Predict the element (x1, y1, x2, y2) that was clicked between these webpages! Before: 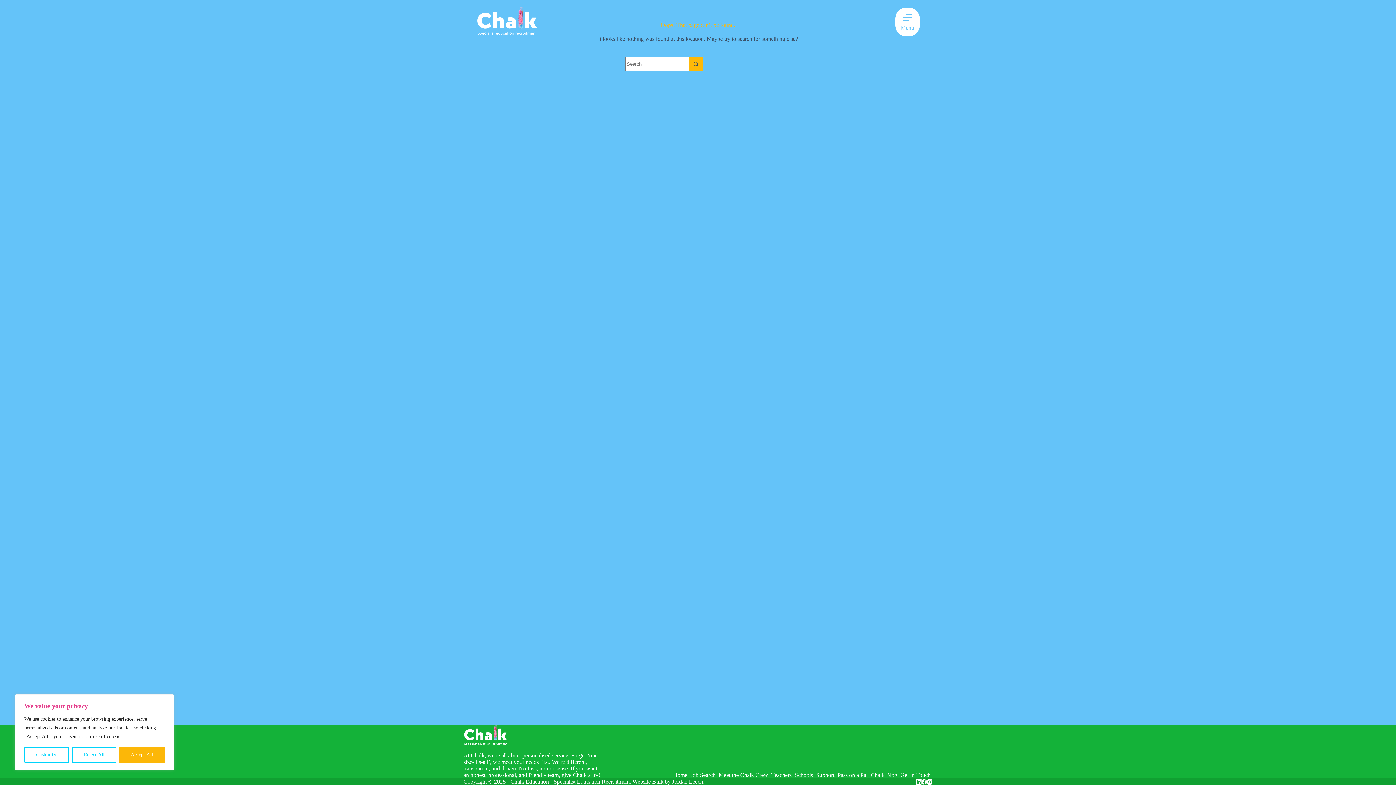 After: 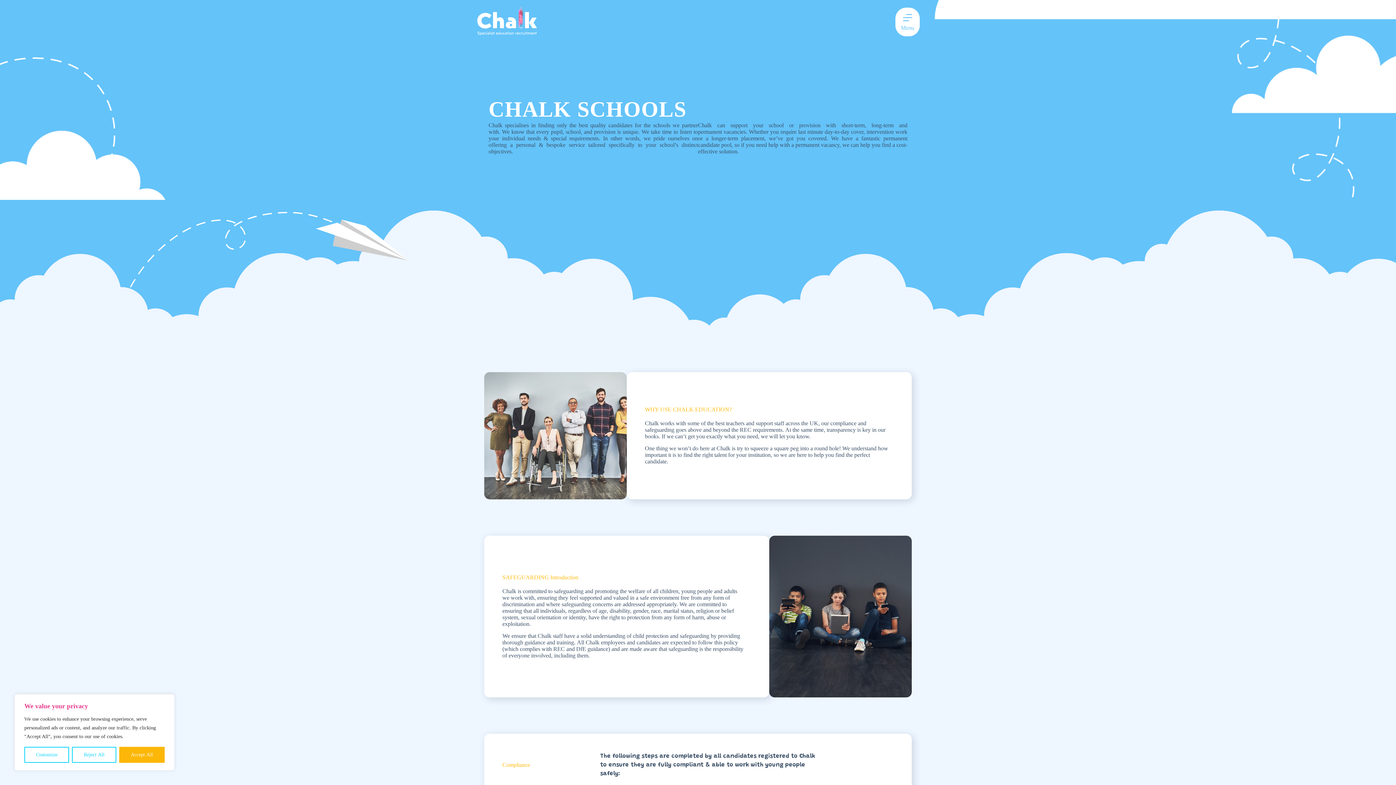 Action: bbox: (794, 772, 814, 778) label: Schools